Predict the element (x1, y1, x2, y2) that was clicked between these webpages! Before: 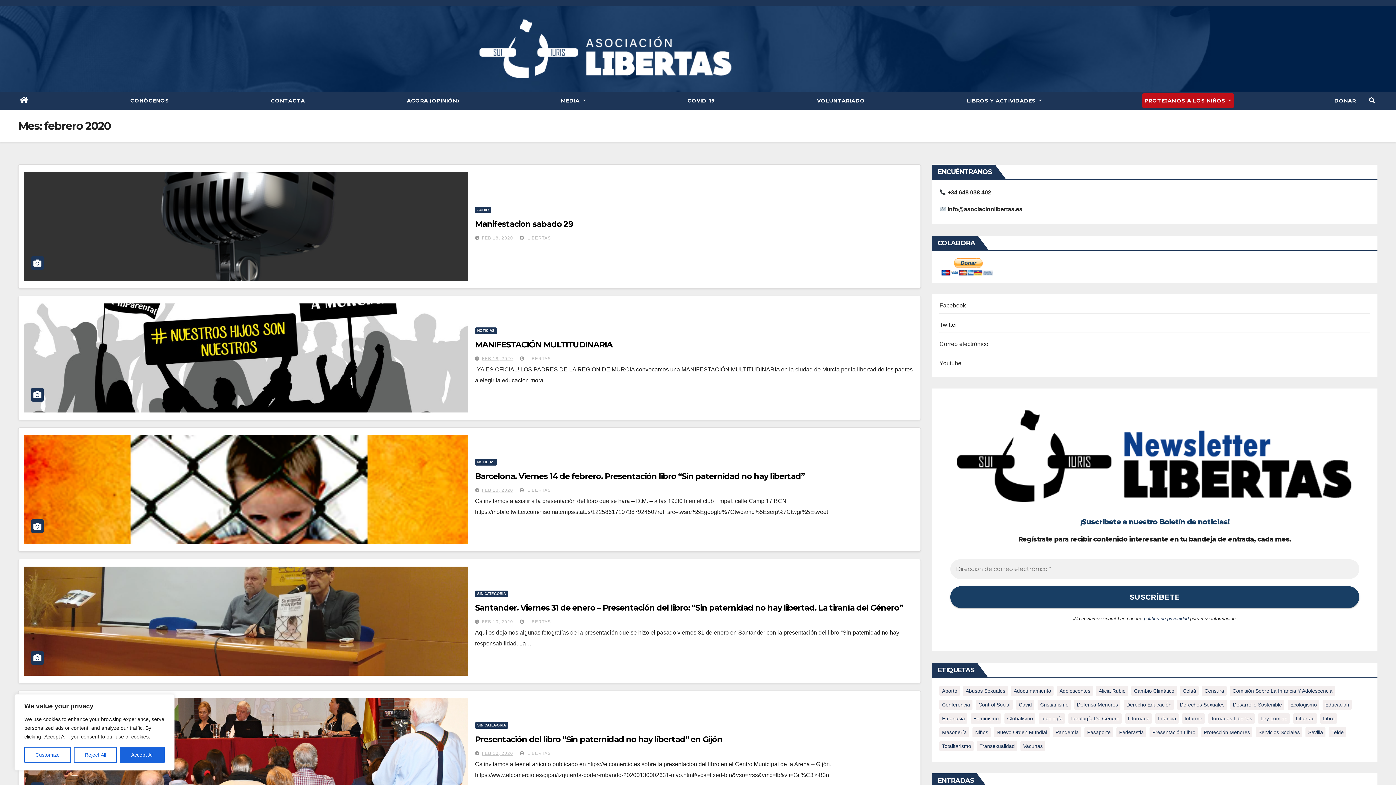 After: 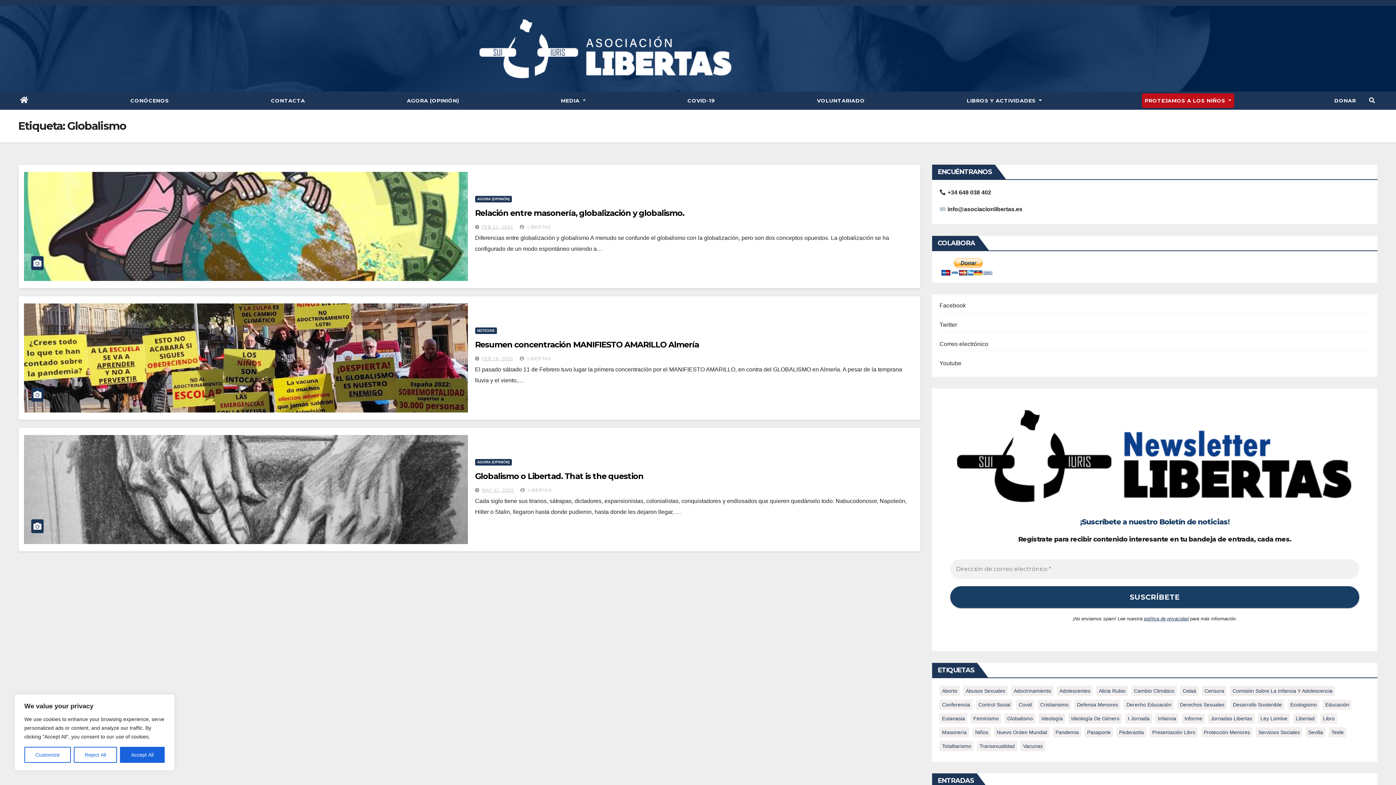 Action: bbox: (1004, 713, 1035, 723) label: Globalismo (3 elementos)